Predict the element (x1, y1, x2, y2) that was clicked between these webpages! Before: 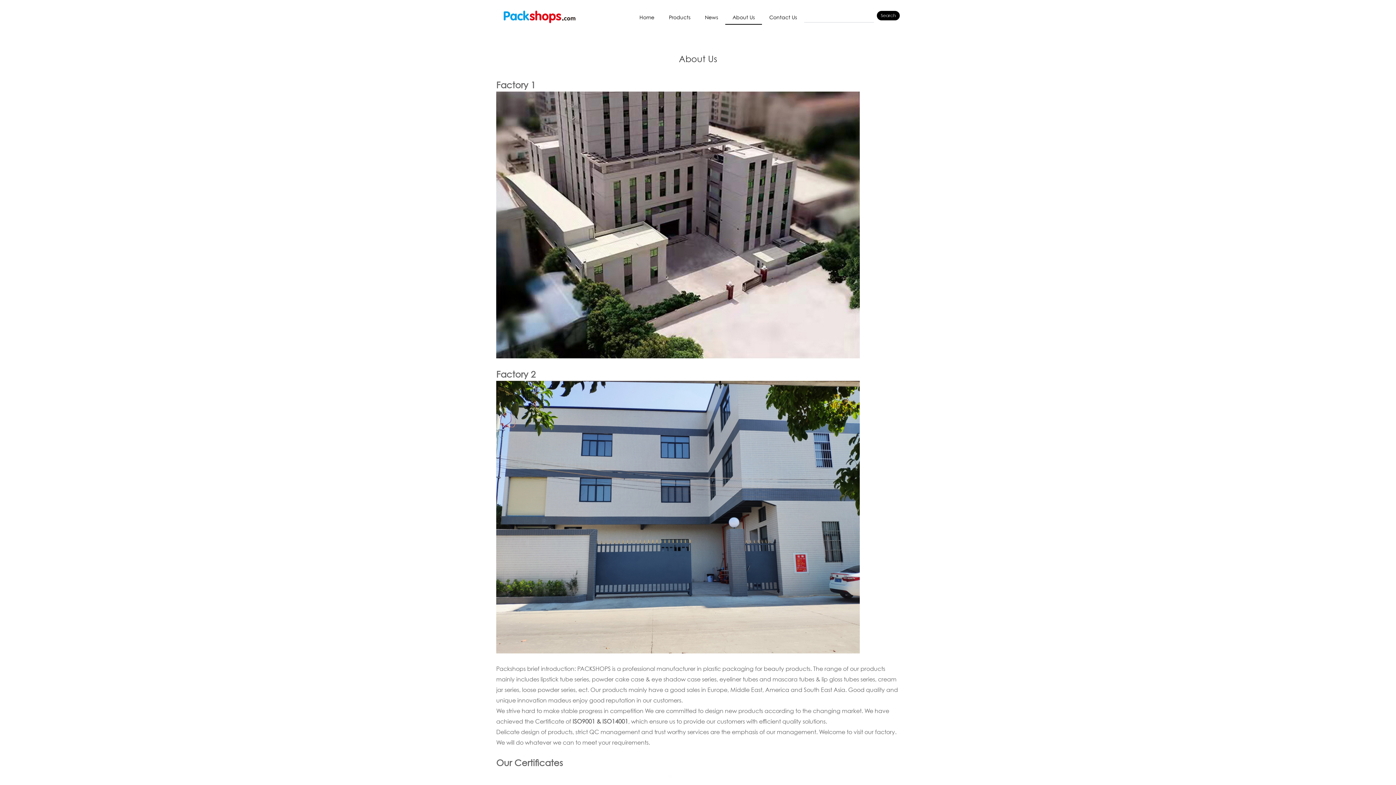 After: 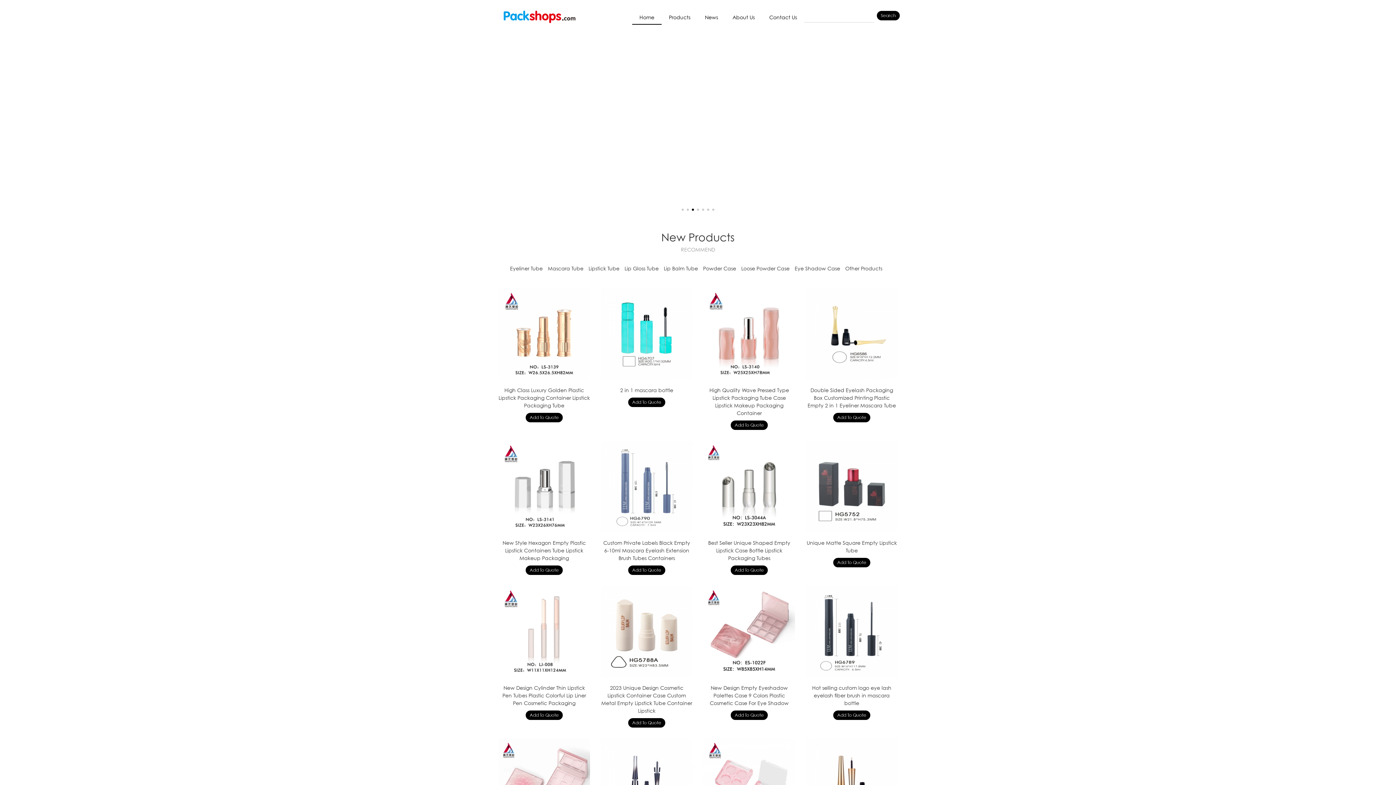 Action: bbox: (632, 6, 661, 24) label: Home